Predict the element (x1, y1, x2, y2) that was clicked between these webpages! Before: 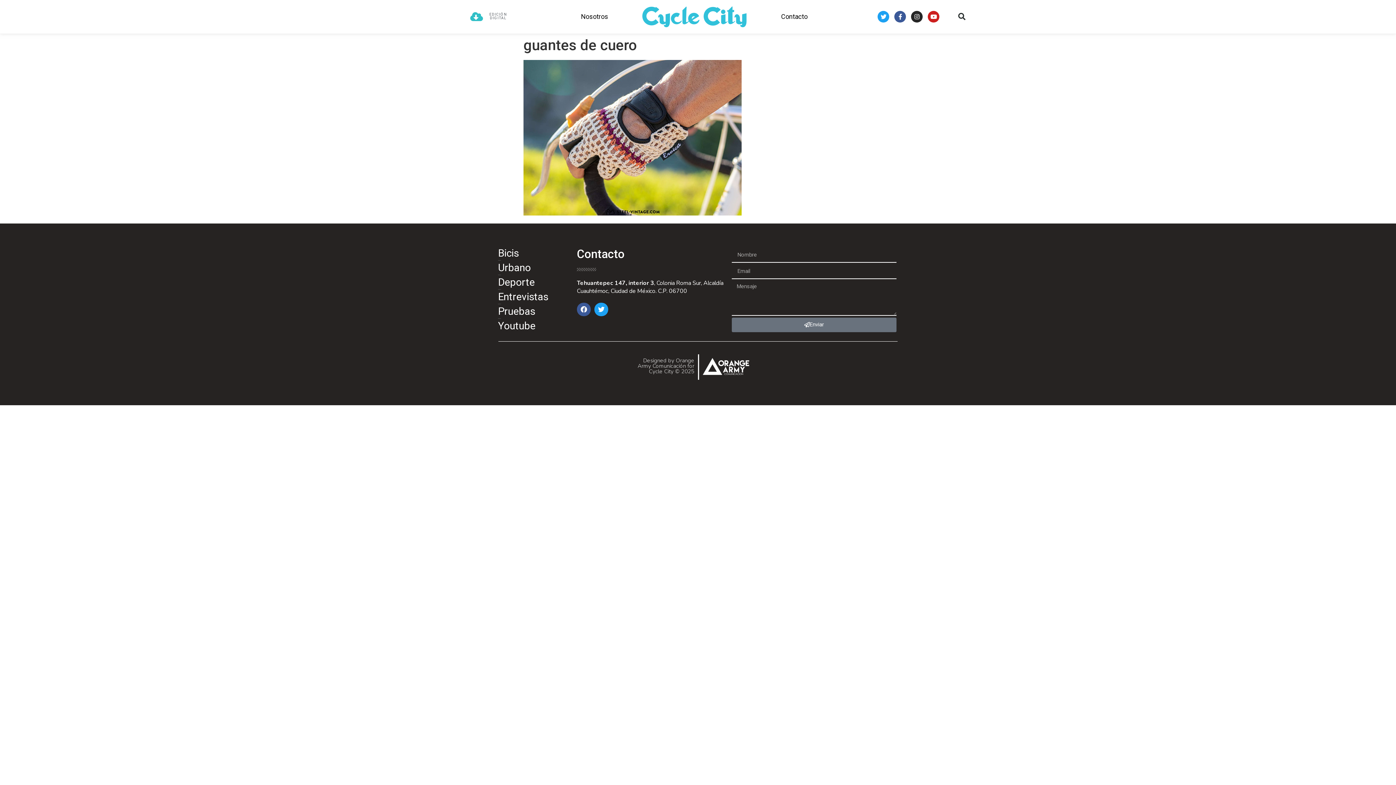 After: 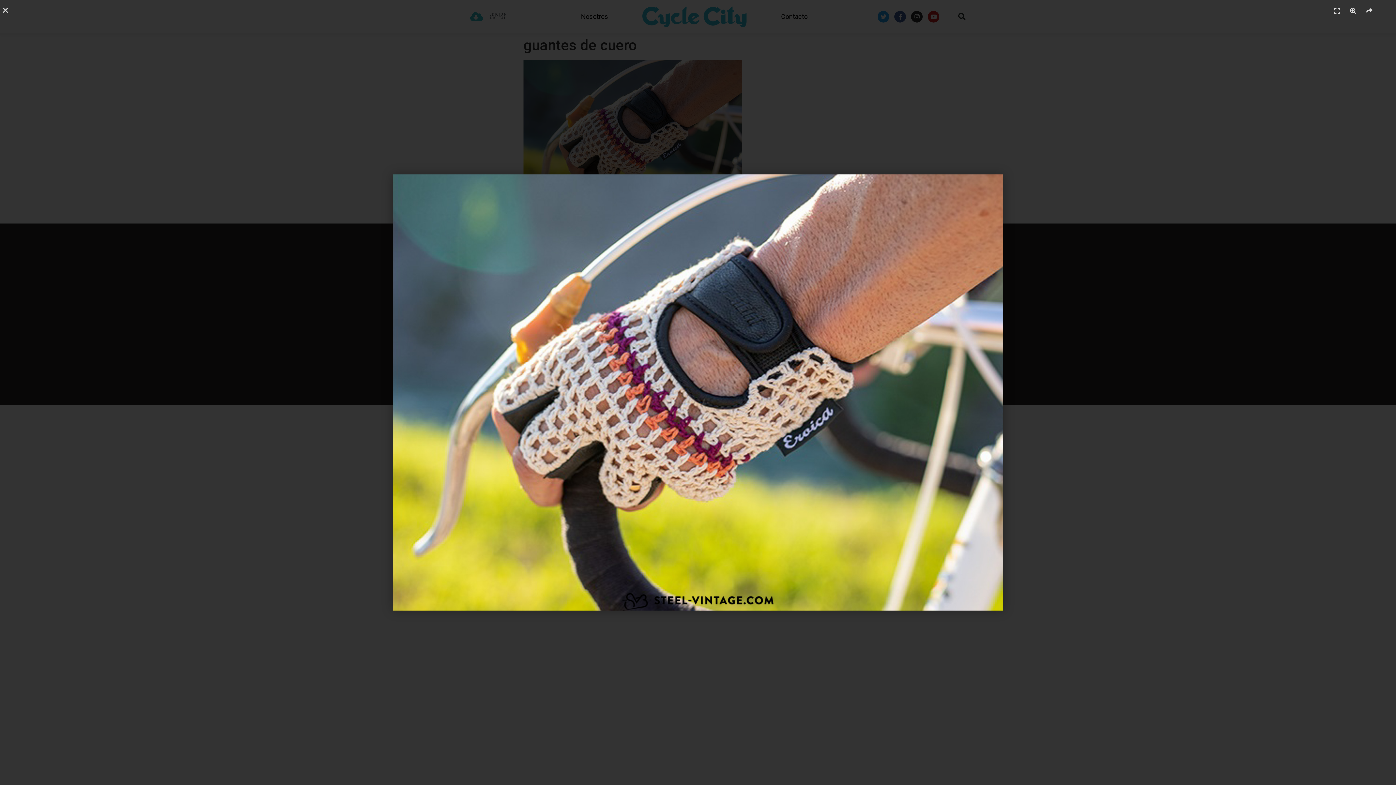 Action: bbox: (523, 210, 741, 217)